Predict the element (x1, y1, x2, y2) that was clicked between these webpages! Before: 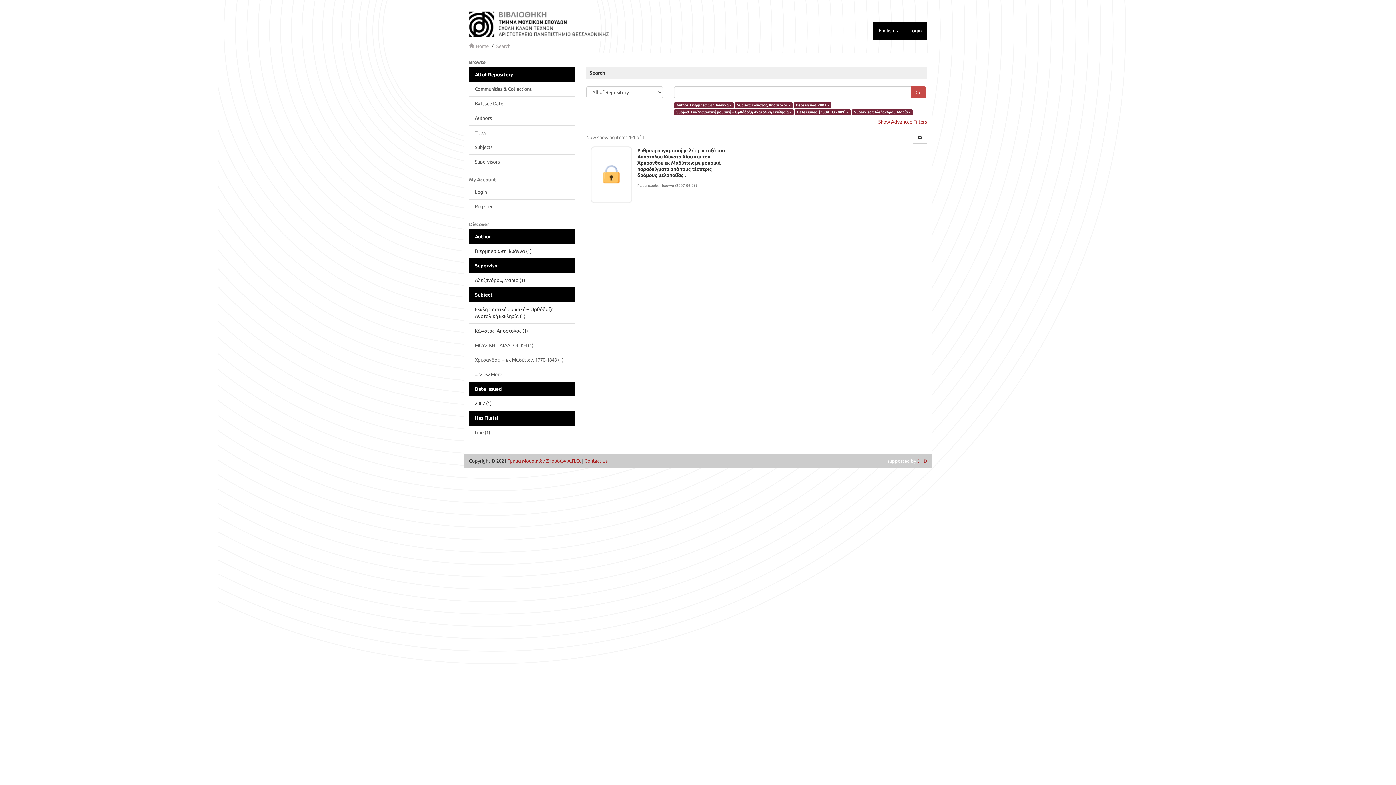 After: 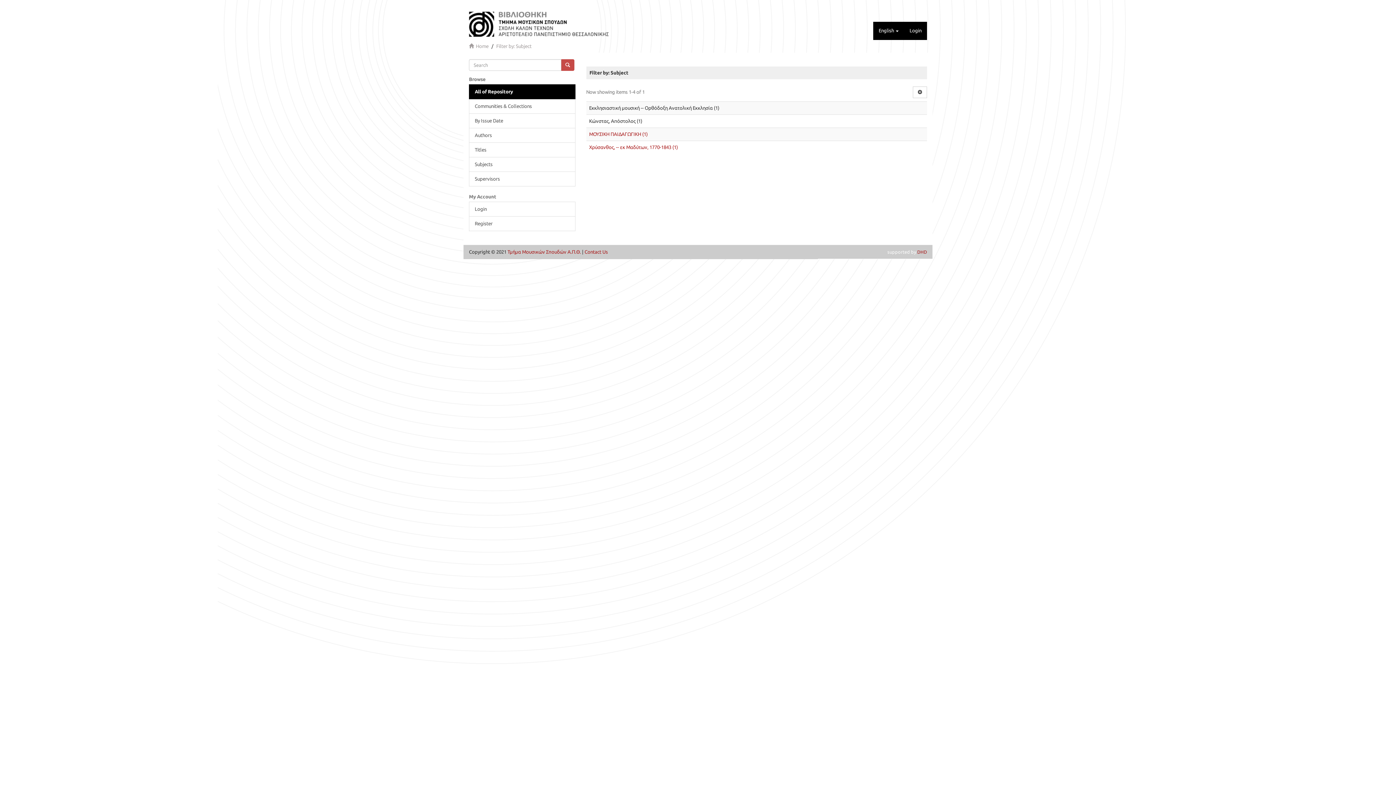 Action: label: ... View More bbox: (469, 367, 575, 382)